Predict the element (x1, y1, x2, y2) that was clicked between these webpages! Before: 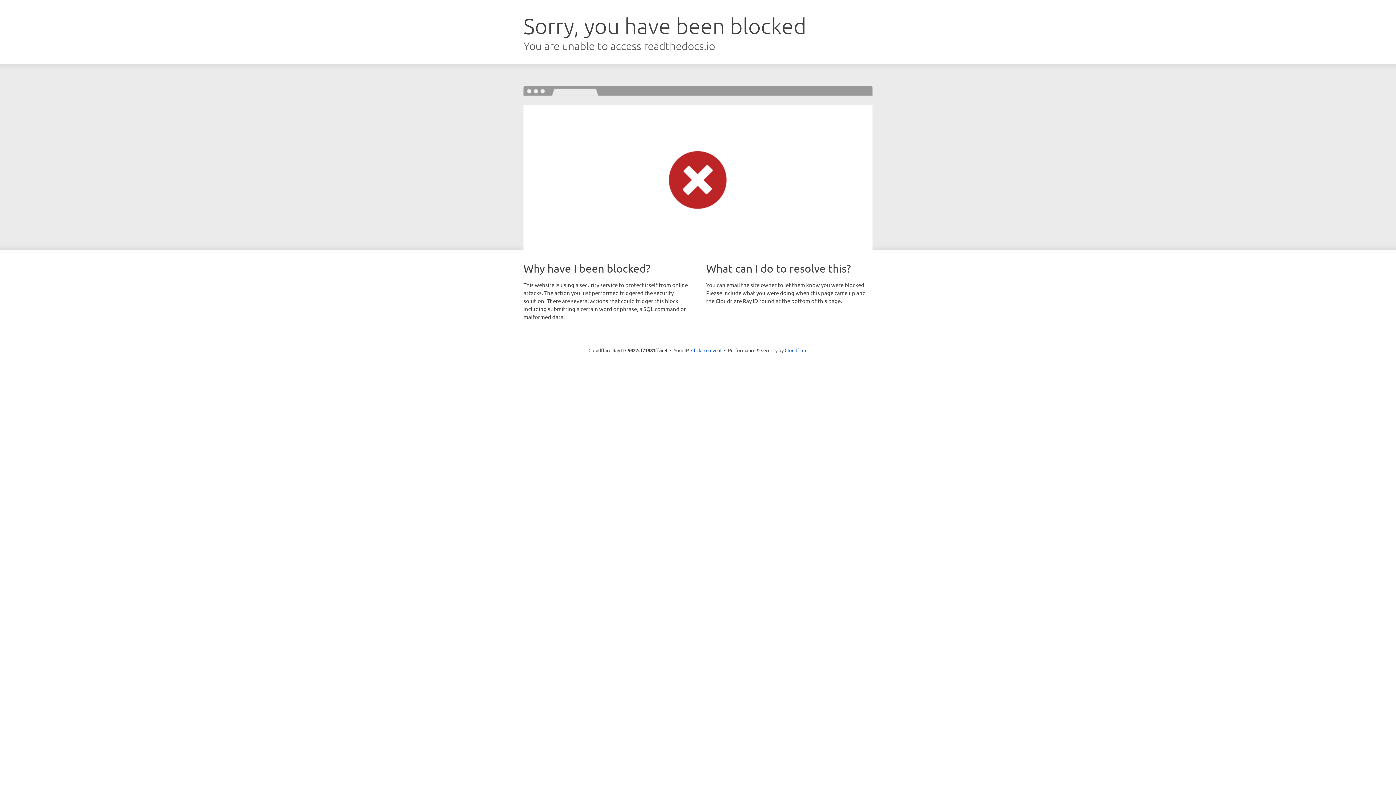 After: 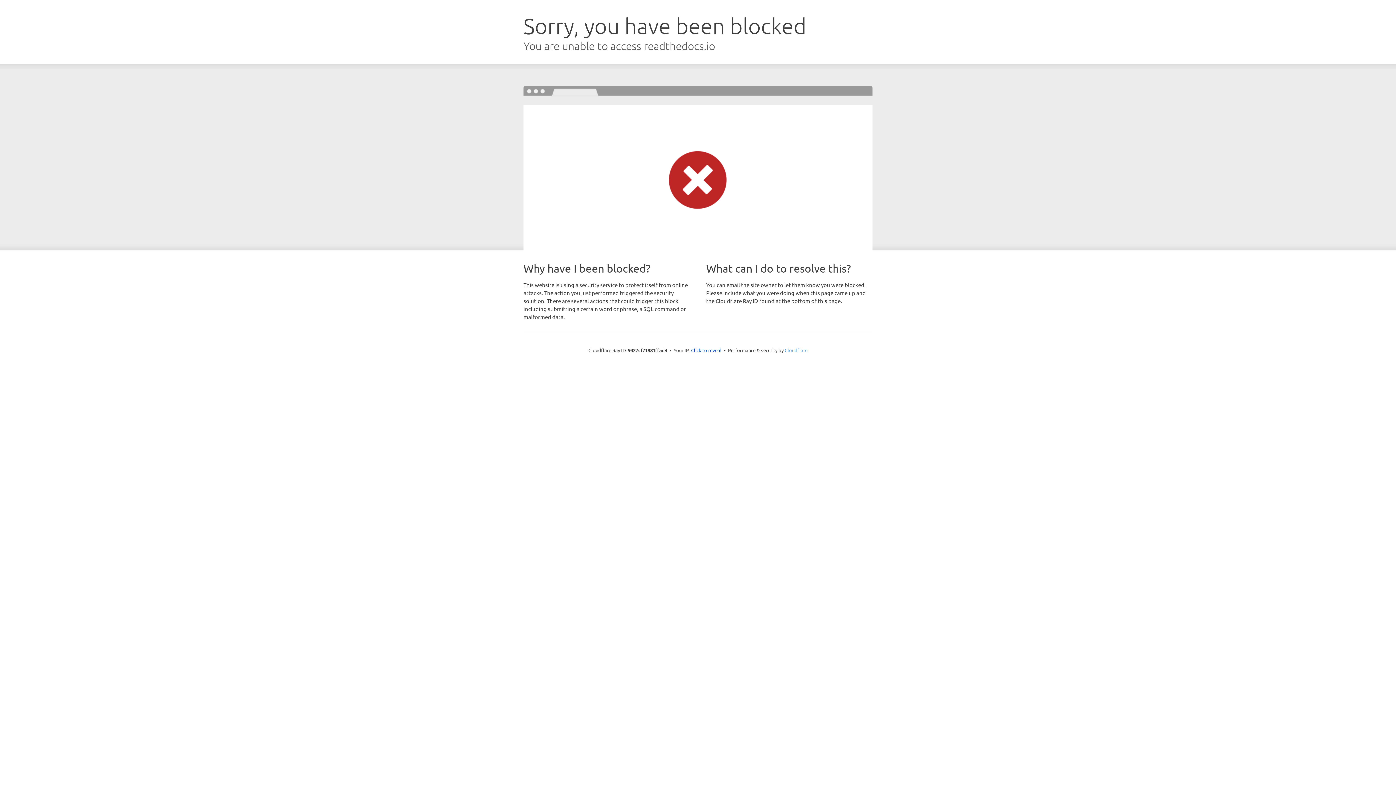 Action: bbox: (784, 347, 807, 353) label: Cloudflare